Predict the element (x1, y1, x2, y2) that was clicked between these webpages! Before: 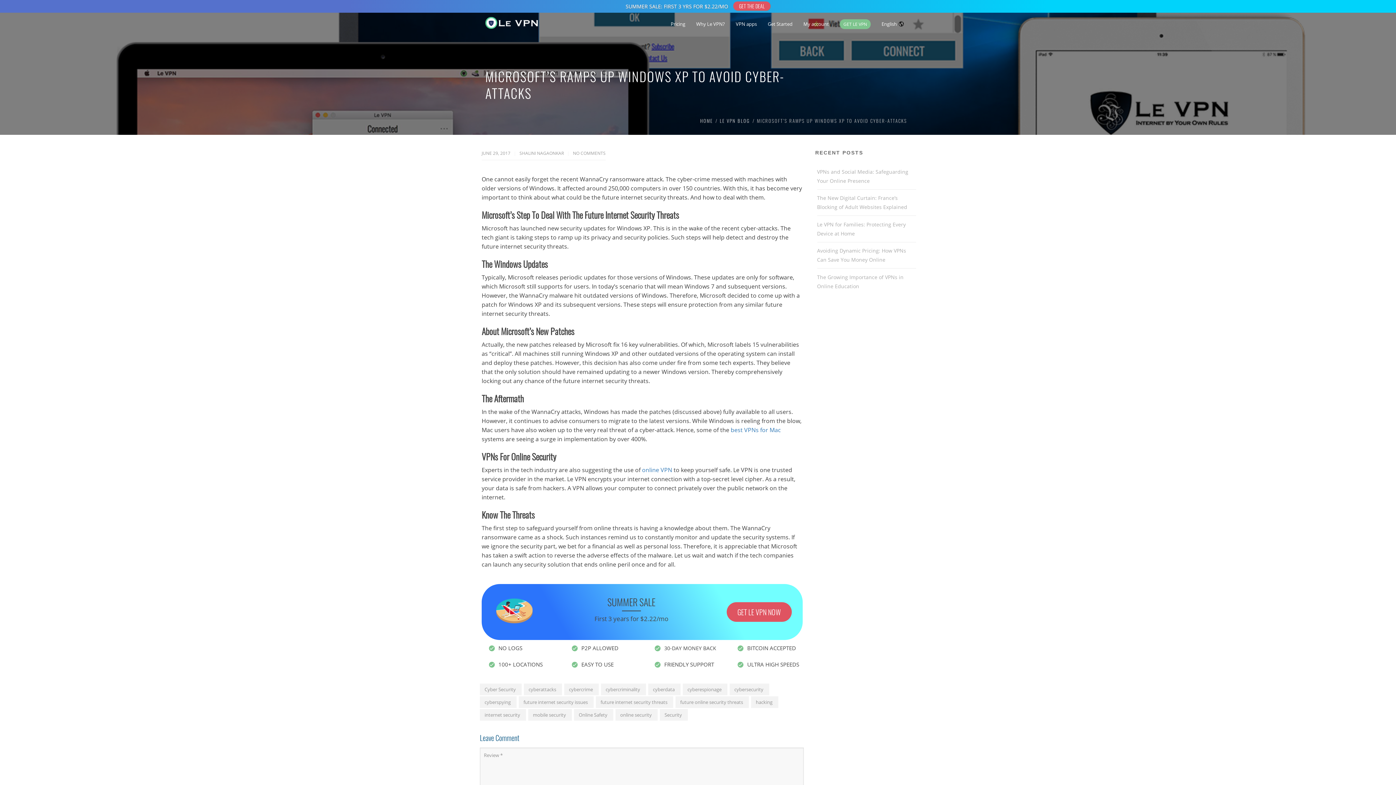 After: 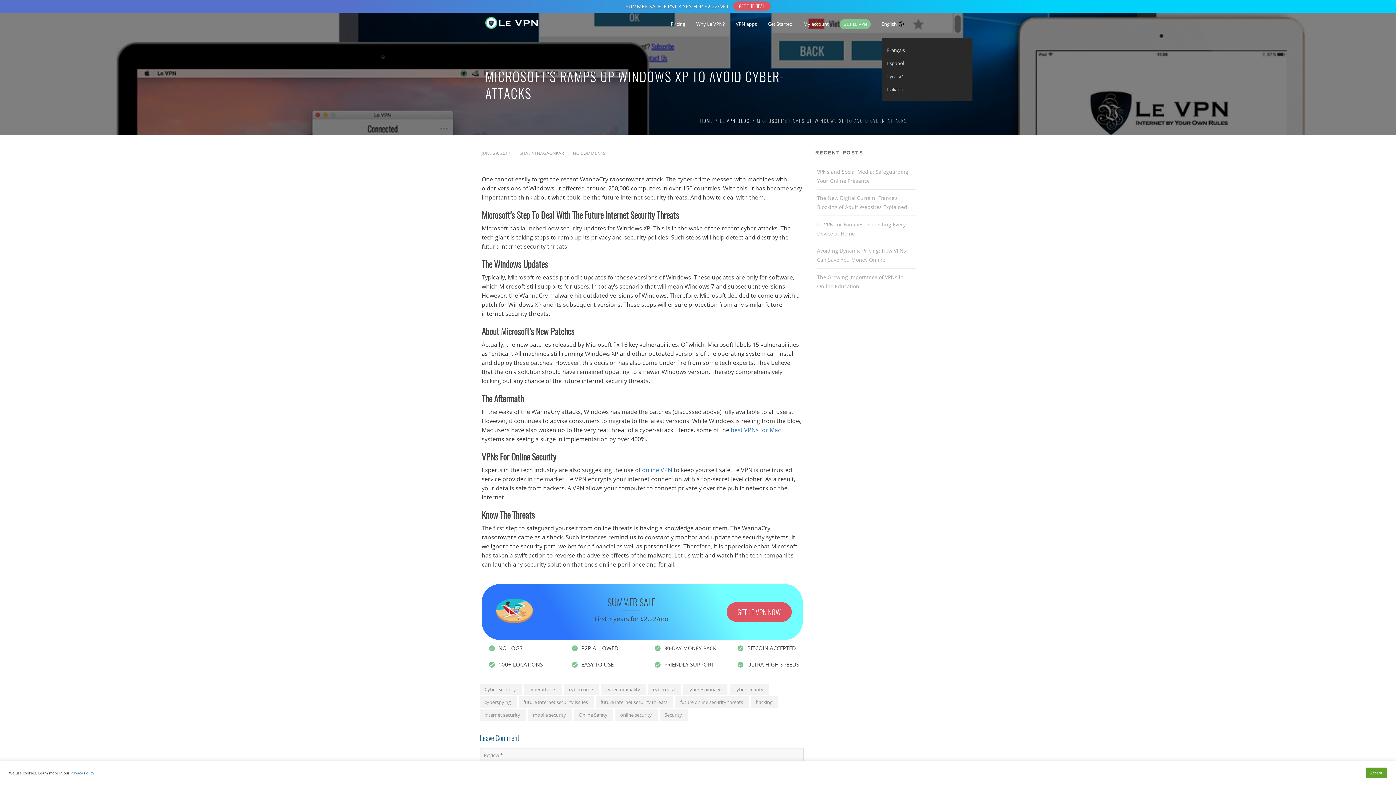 Action: label: English bbox: (881, 16, 910, 31)